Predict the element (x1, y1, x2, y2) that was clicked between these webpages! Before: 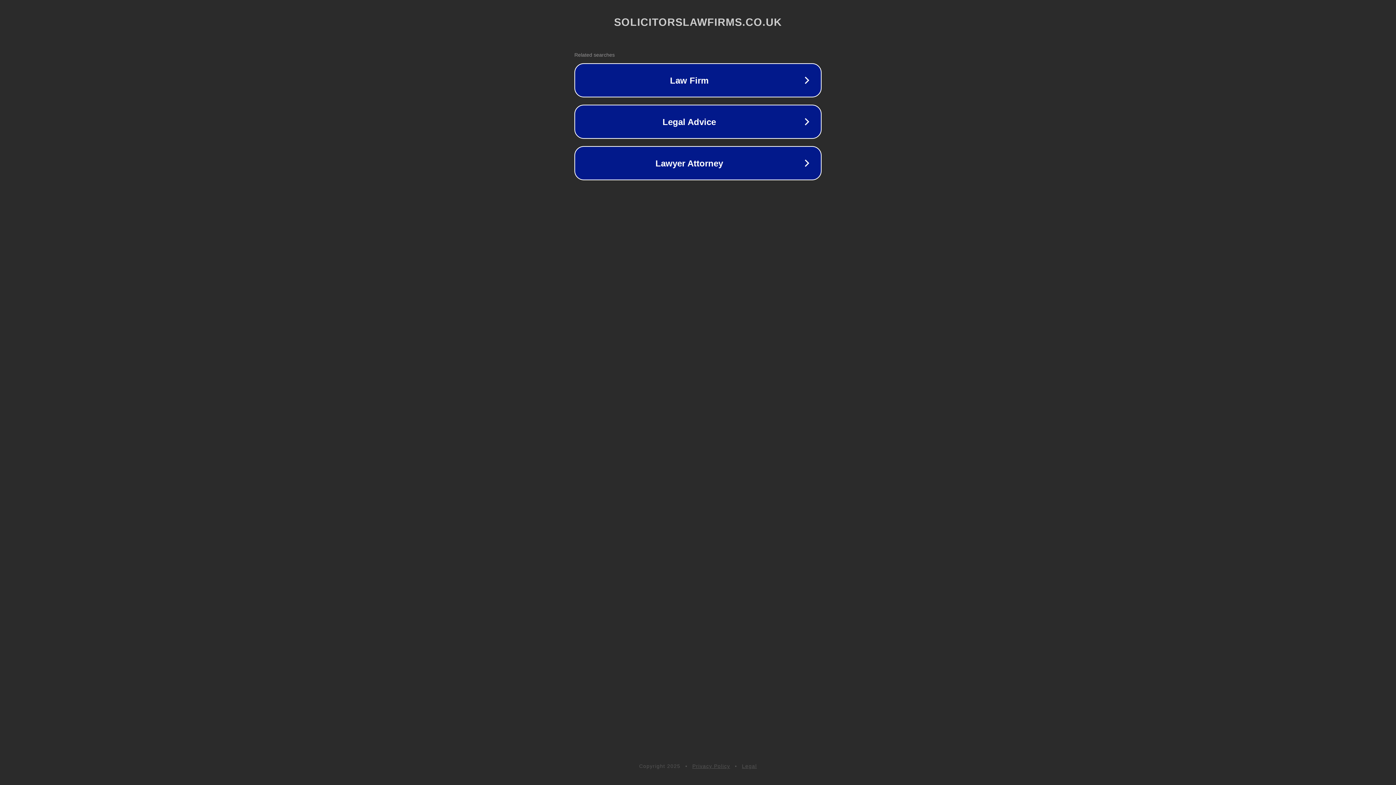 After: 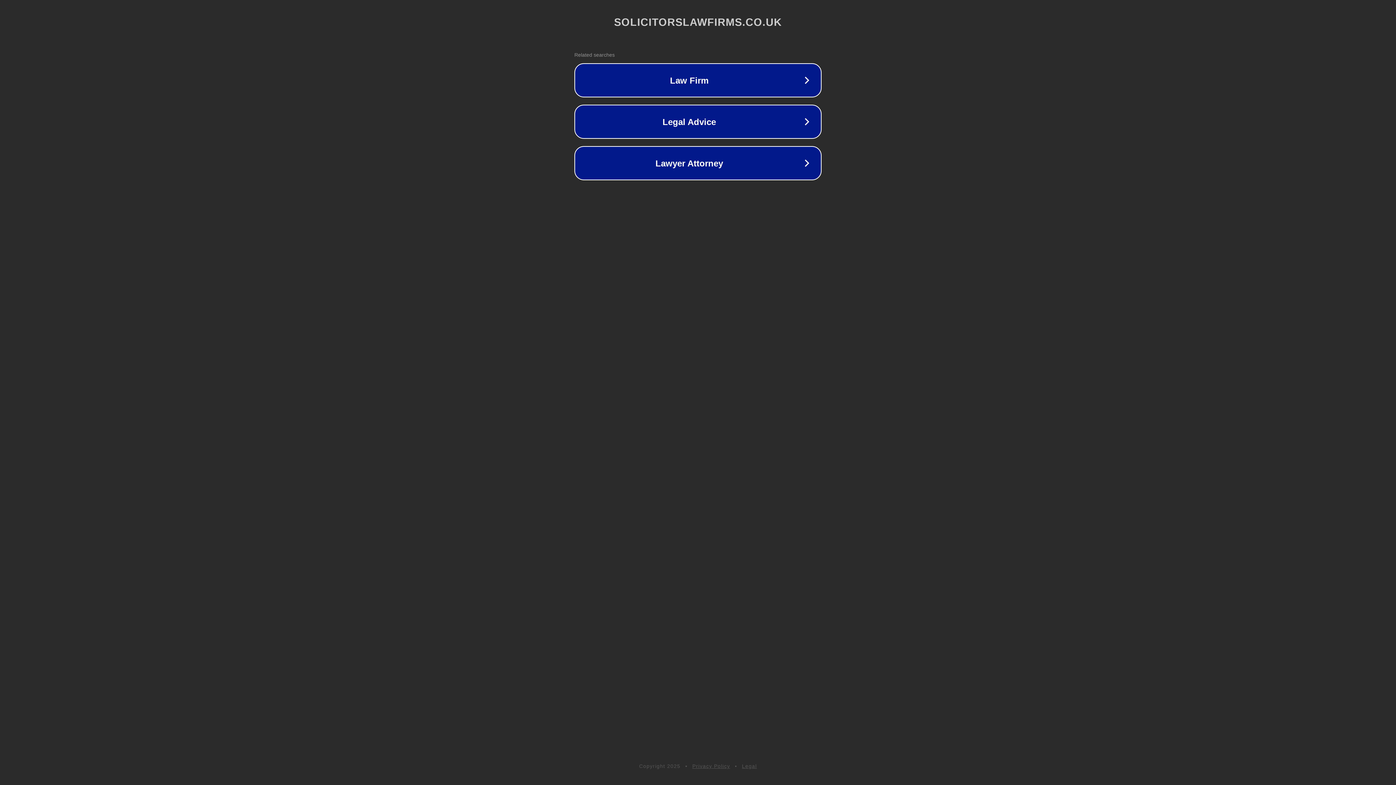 Action: bbox: (692, 763, 730, 769) label: Privacy Policy